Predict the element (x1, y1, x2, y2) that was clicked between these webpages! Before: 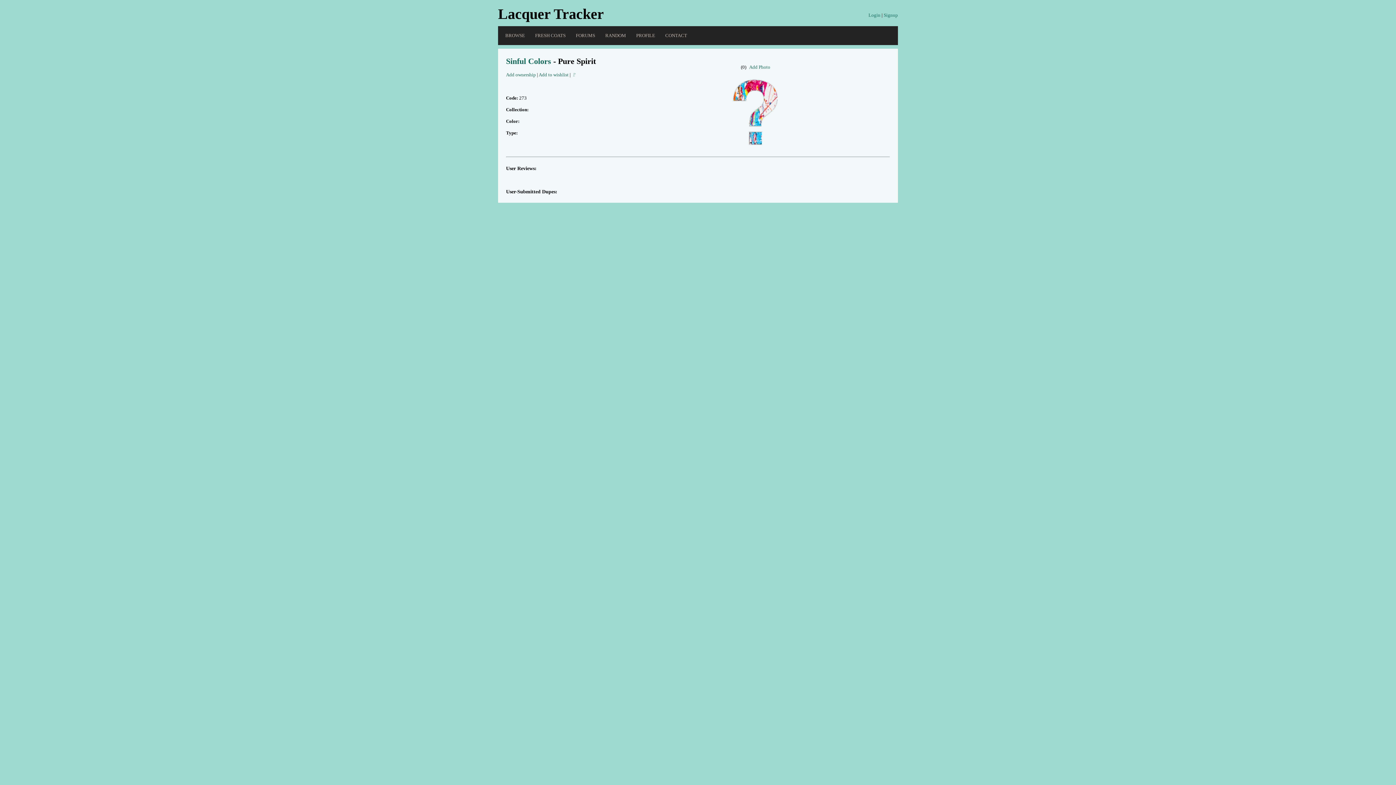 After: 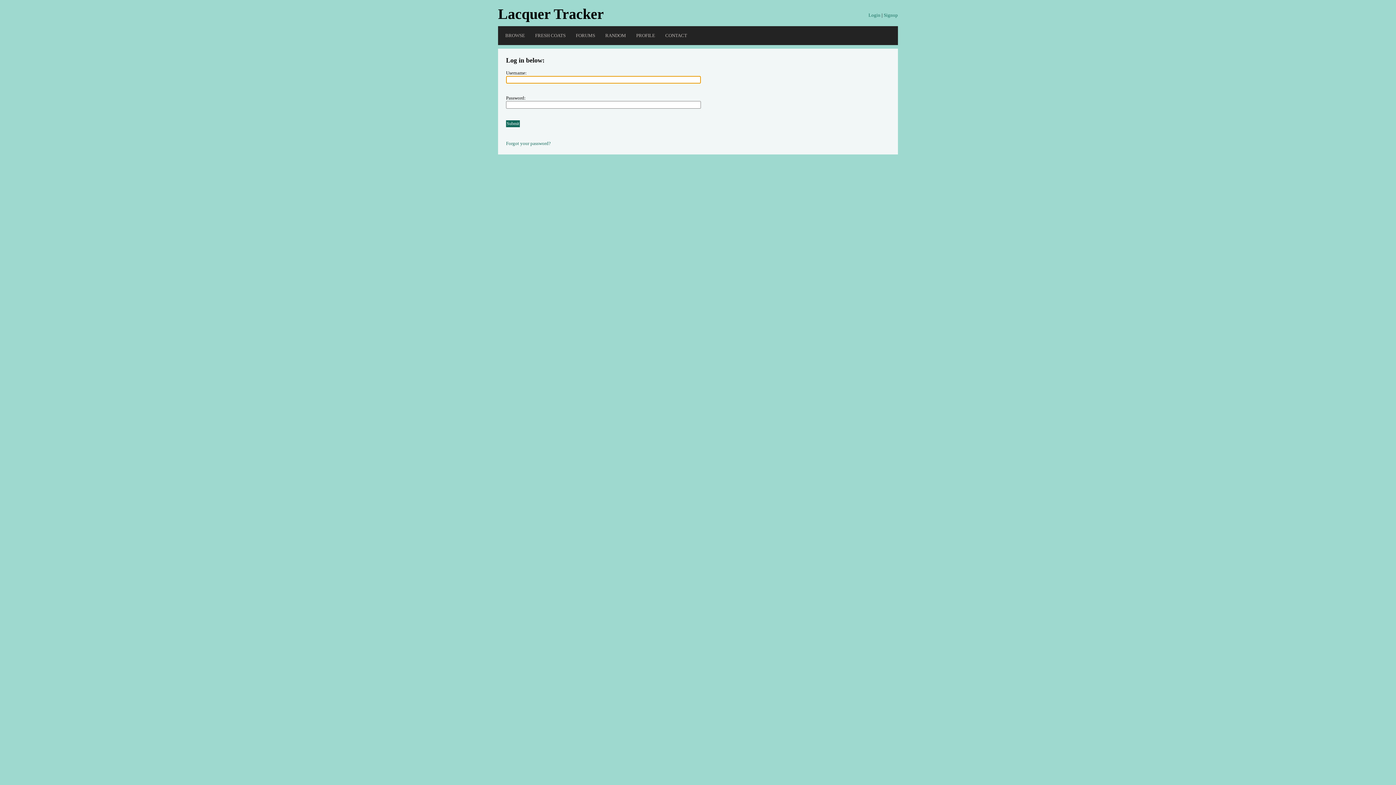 Action: label: PROFILE bbox: (636, 32, 655, 38)